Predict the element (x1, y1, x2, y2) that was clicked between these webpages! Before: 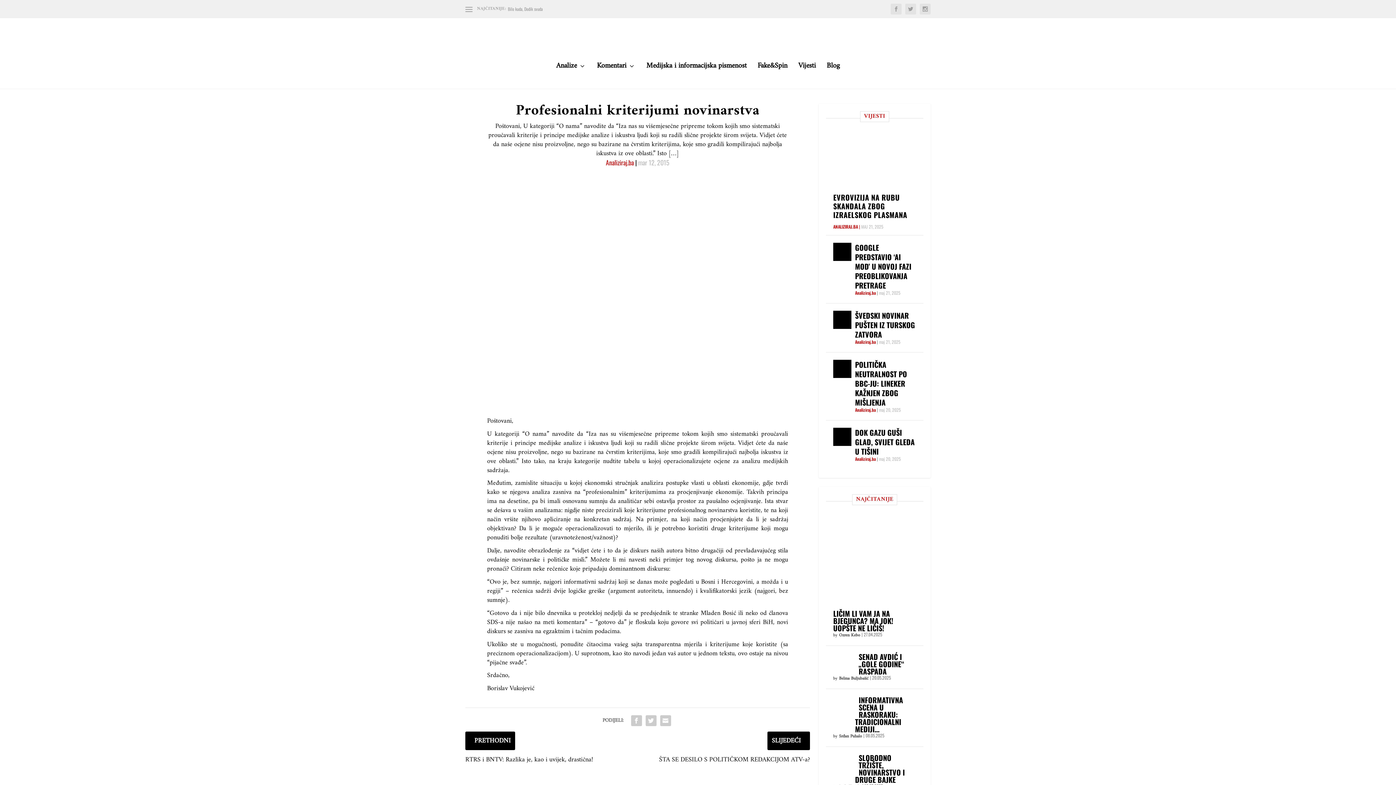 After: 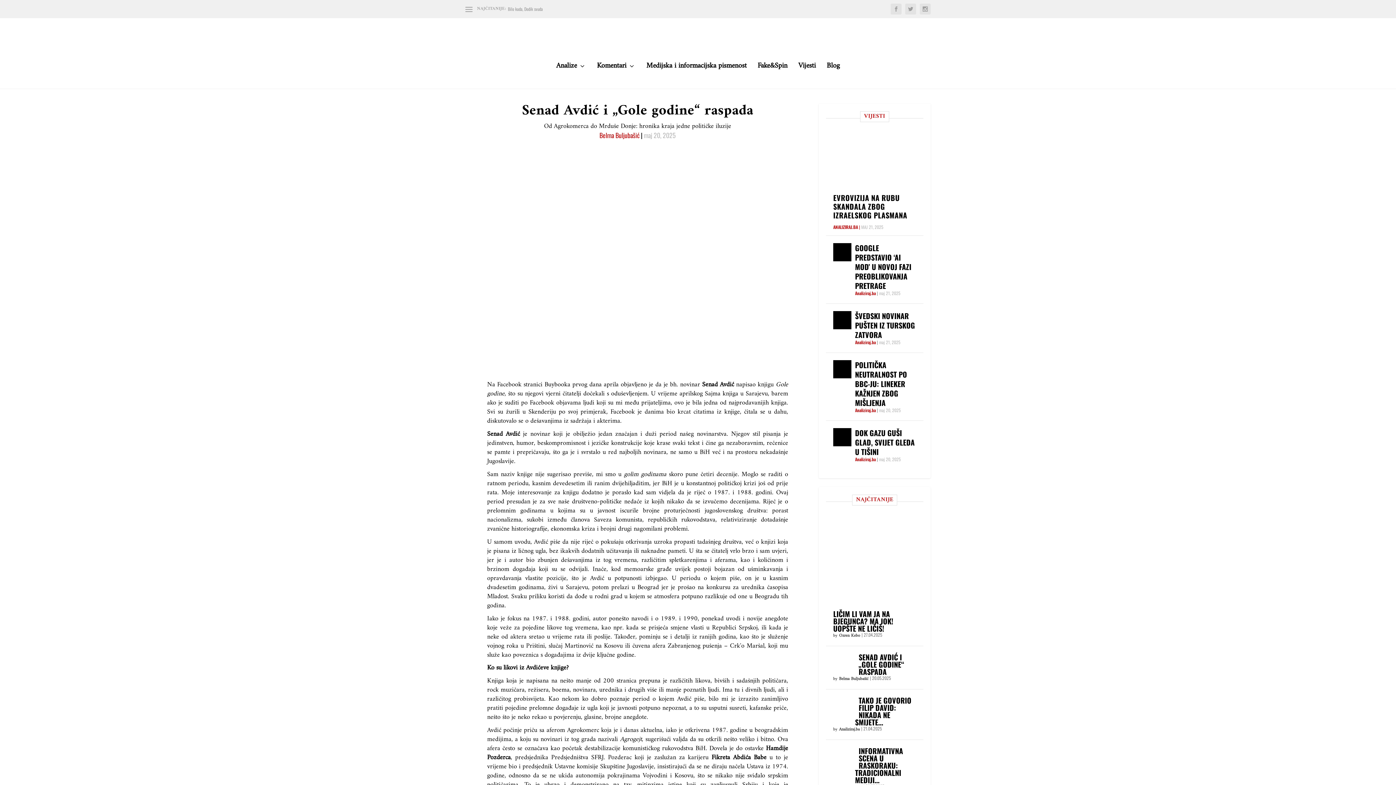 Action: label: SENAD AVDIĆ I „GOLE GODINE“ RASPADA bbox: (833, 653, 916, 675)